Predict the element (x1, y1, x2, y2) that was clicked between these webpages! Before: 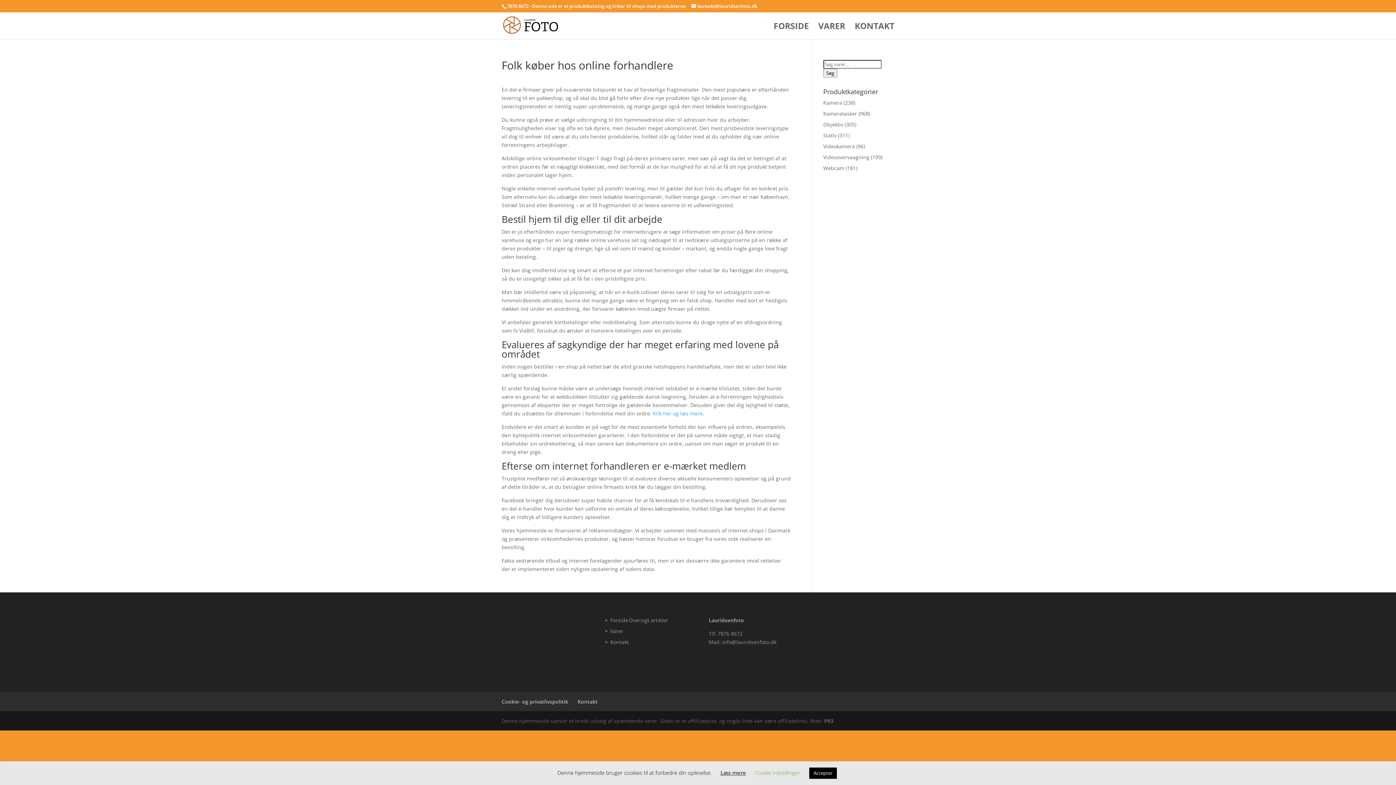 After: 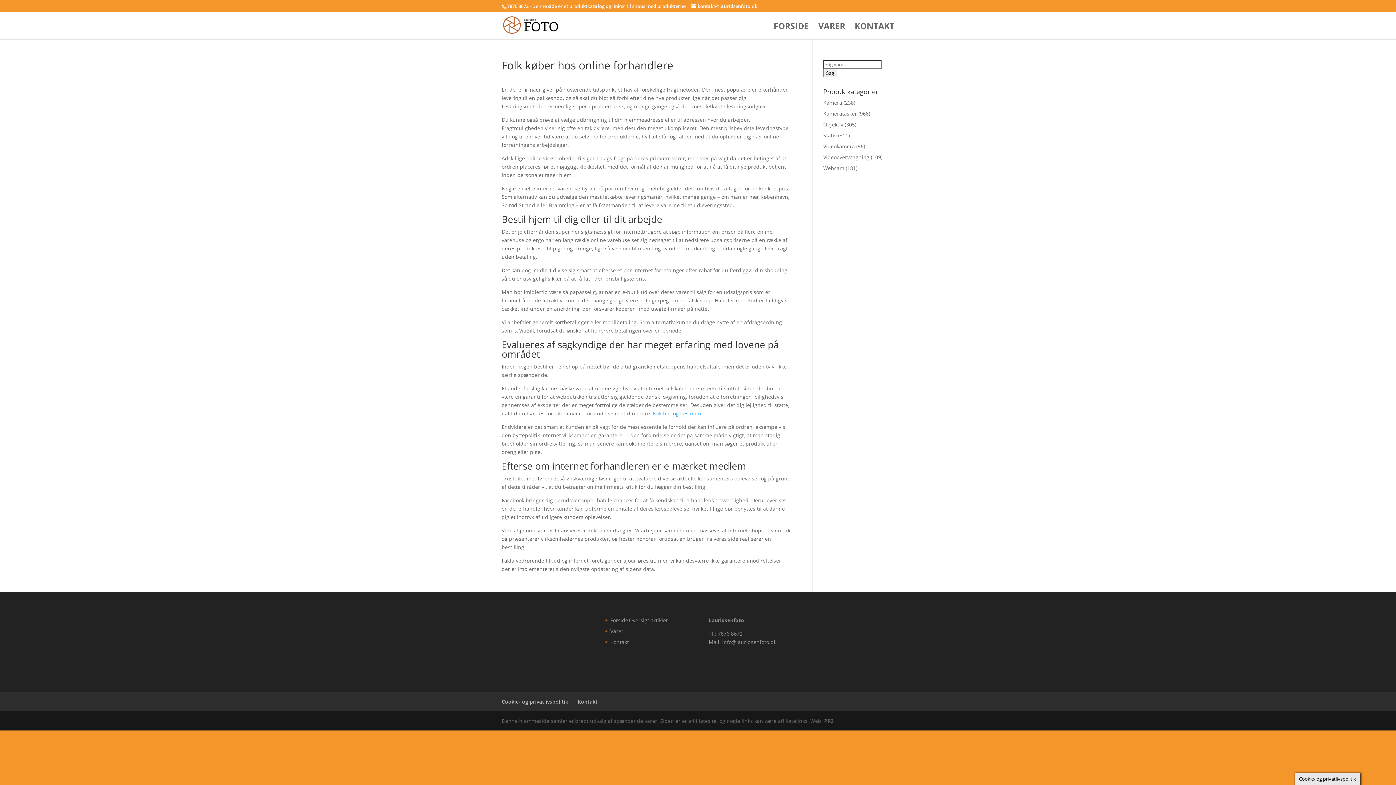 Action: label: Accepter bbox: (809, 768, 837, 779)